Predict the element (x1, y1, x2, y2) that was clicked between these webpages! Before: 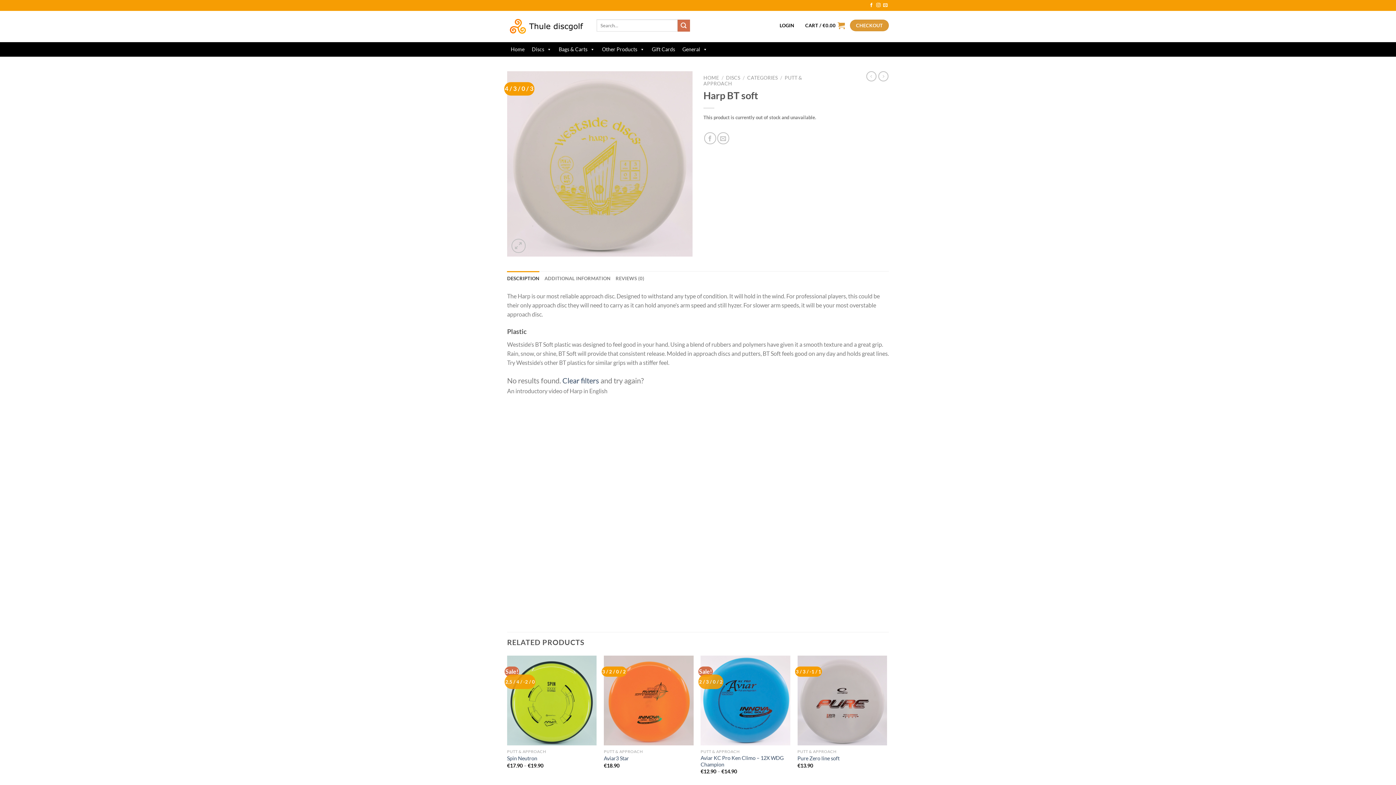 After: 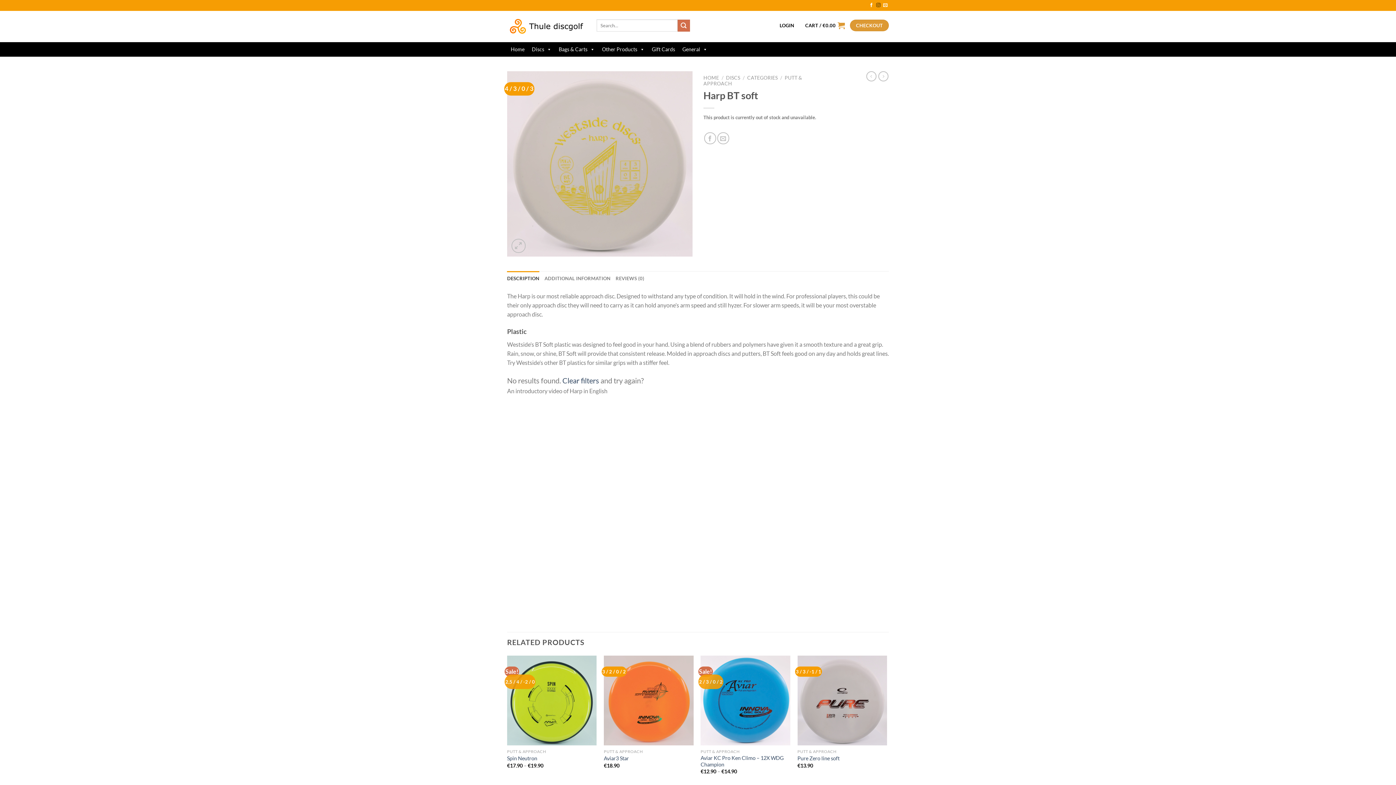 Action: bbox: (876, 3, 880, 8) label: Follow on Instagram